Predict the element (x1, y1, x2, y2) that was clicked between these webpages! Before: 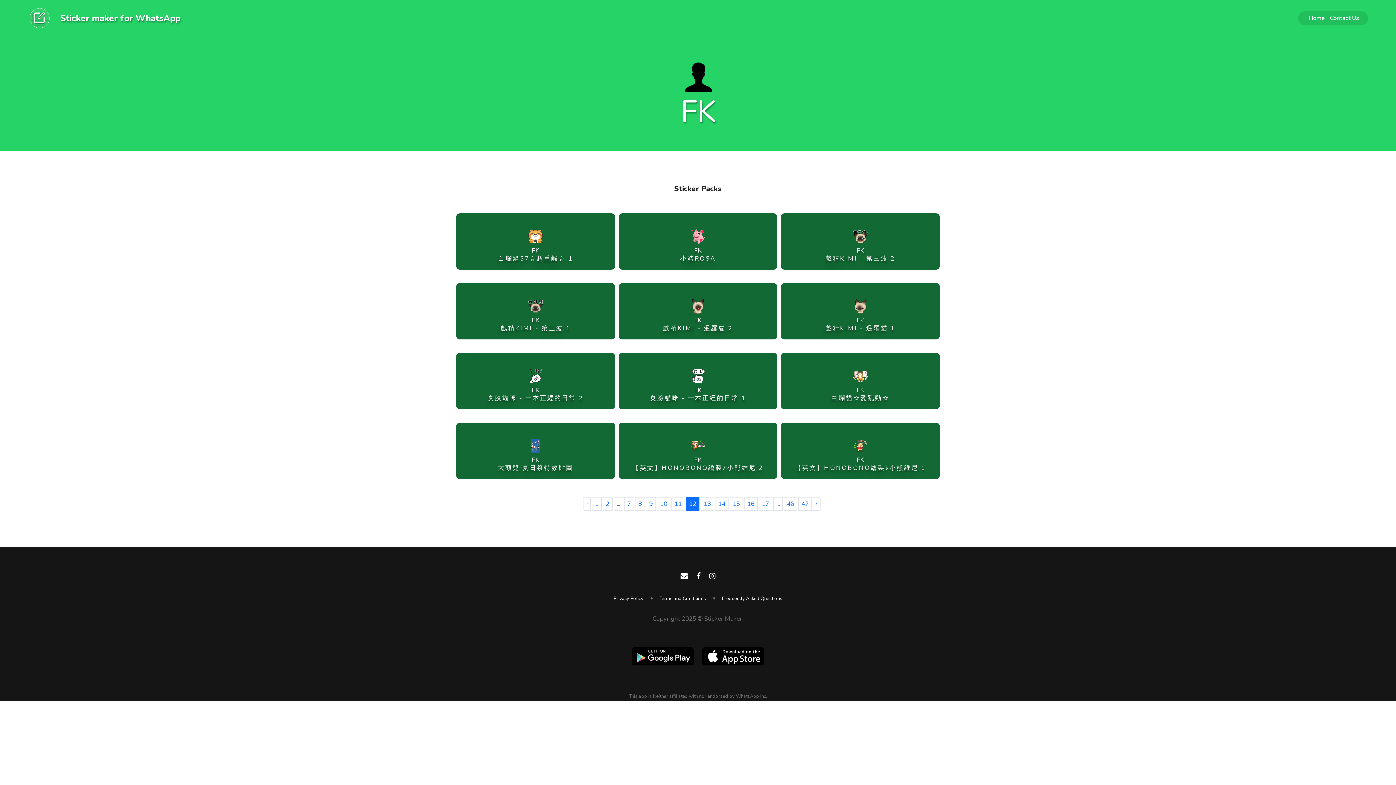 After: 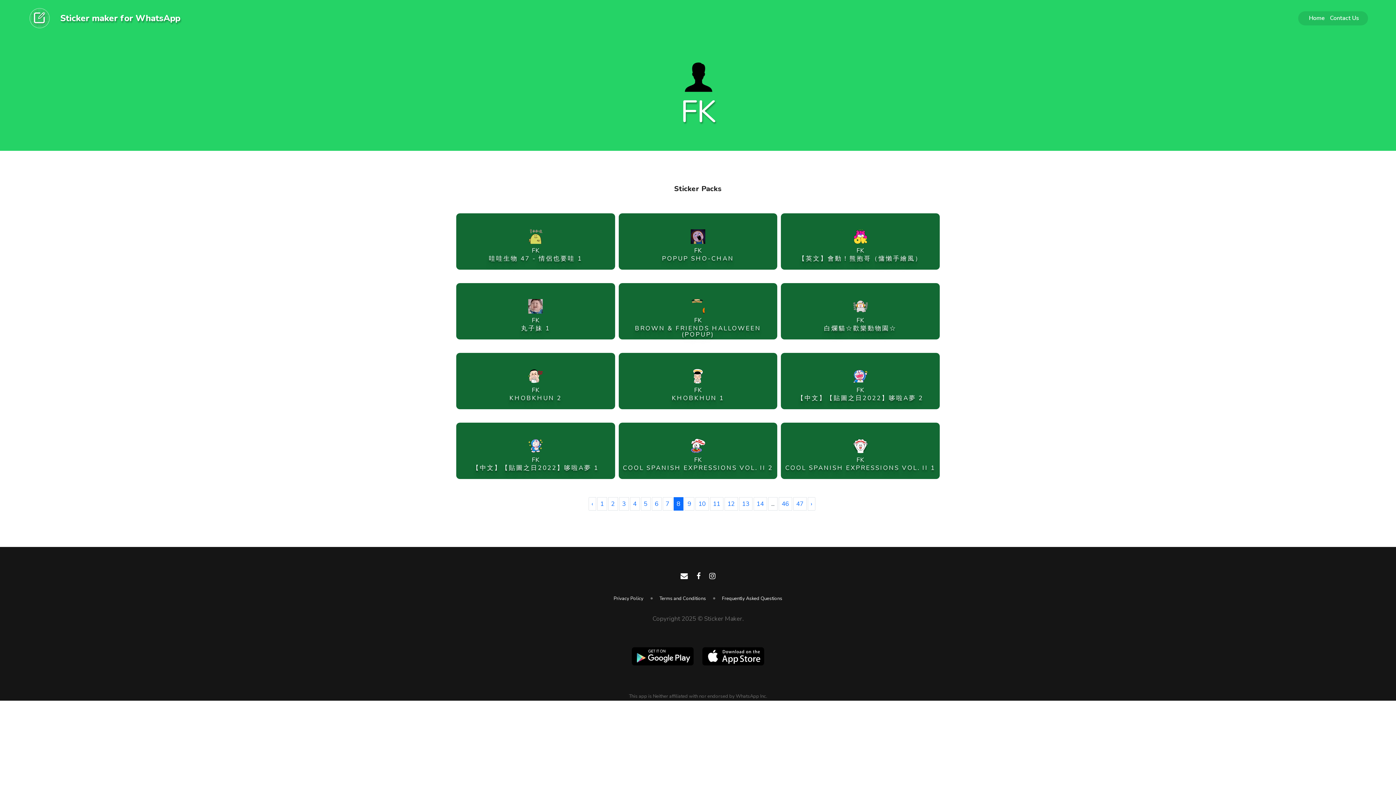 Action: bbox: (635, 497, 645, 510) label: 8